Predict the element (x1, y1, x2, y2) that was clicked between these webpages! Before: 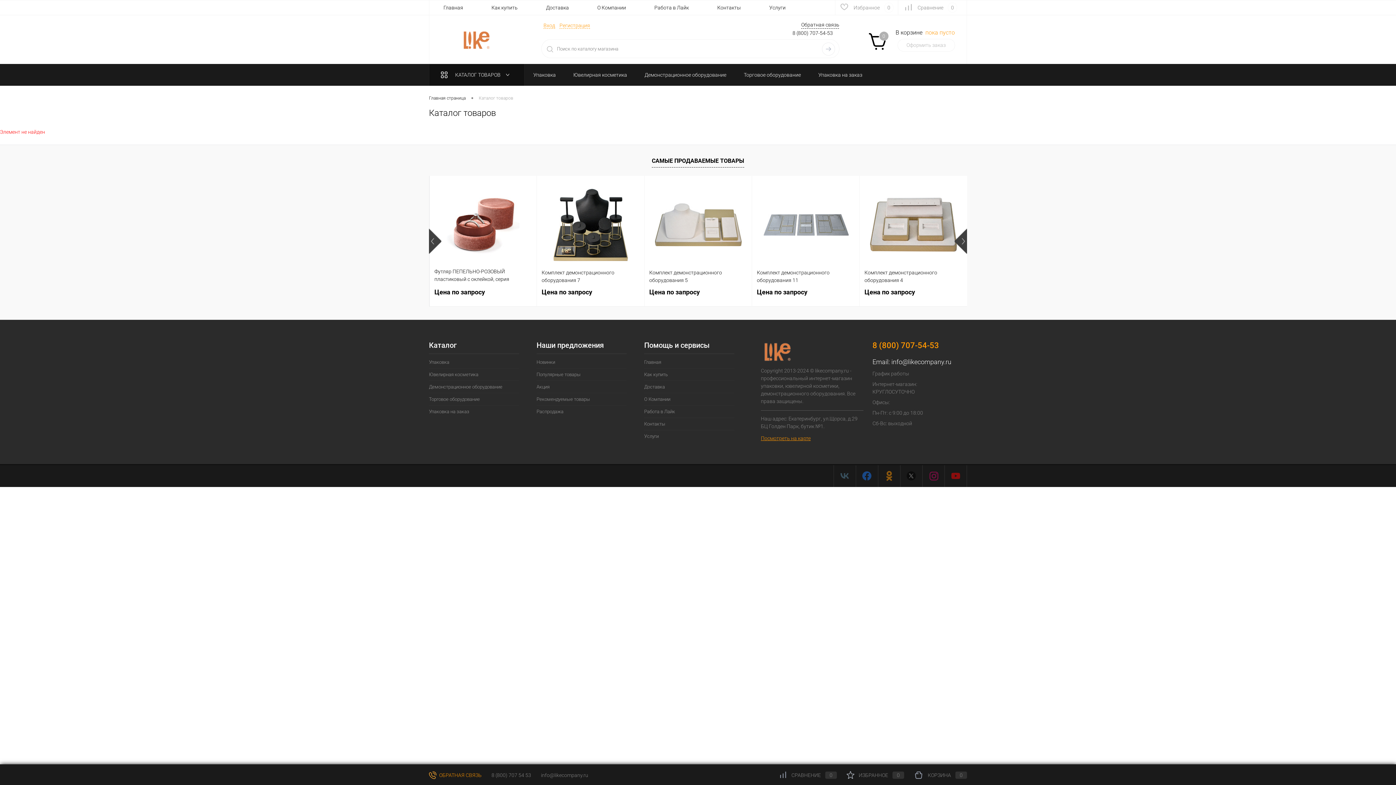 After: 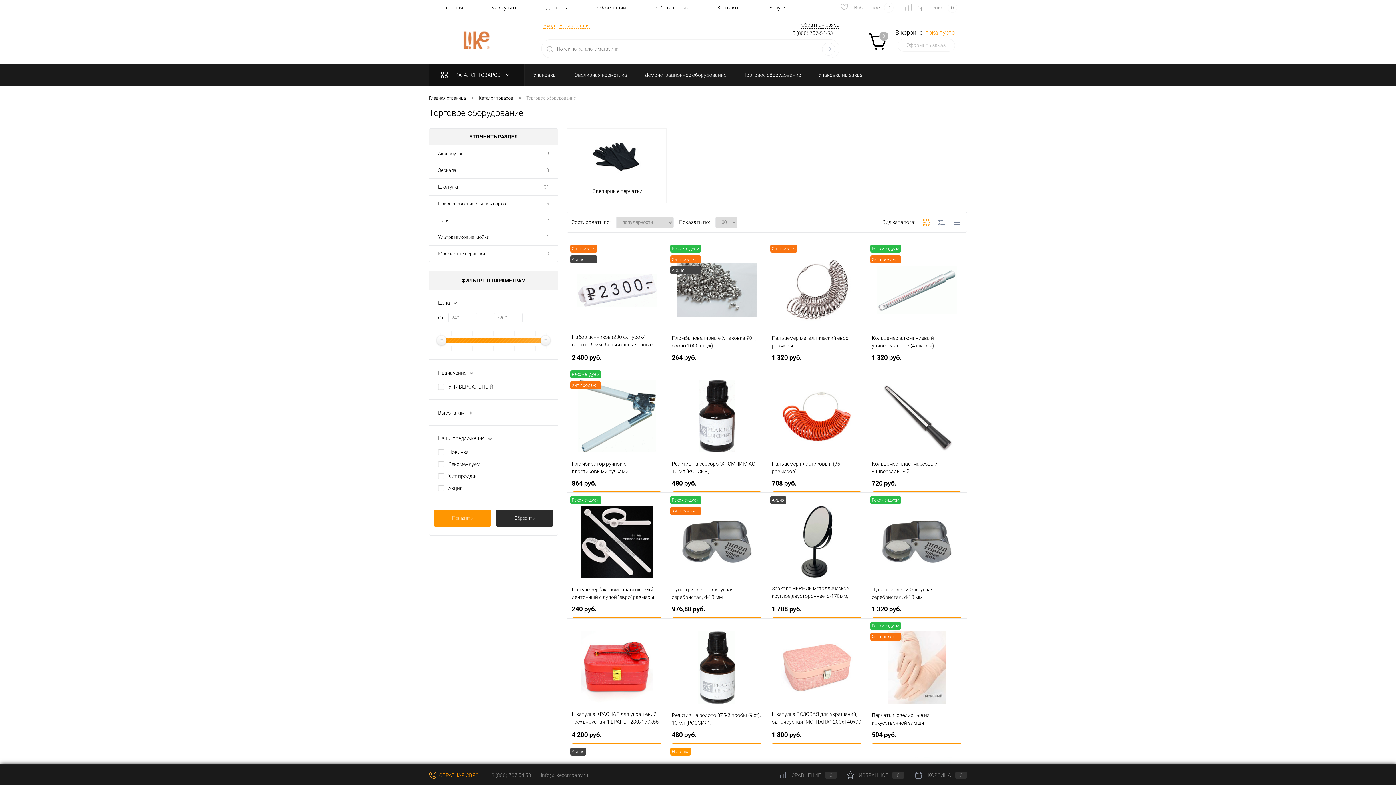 Action: label: Торговое оборудование bbox: (429, 393, 519, 405)